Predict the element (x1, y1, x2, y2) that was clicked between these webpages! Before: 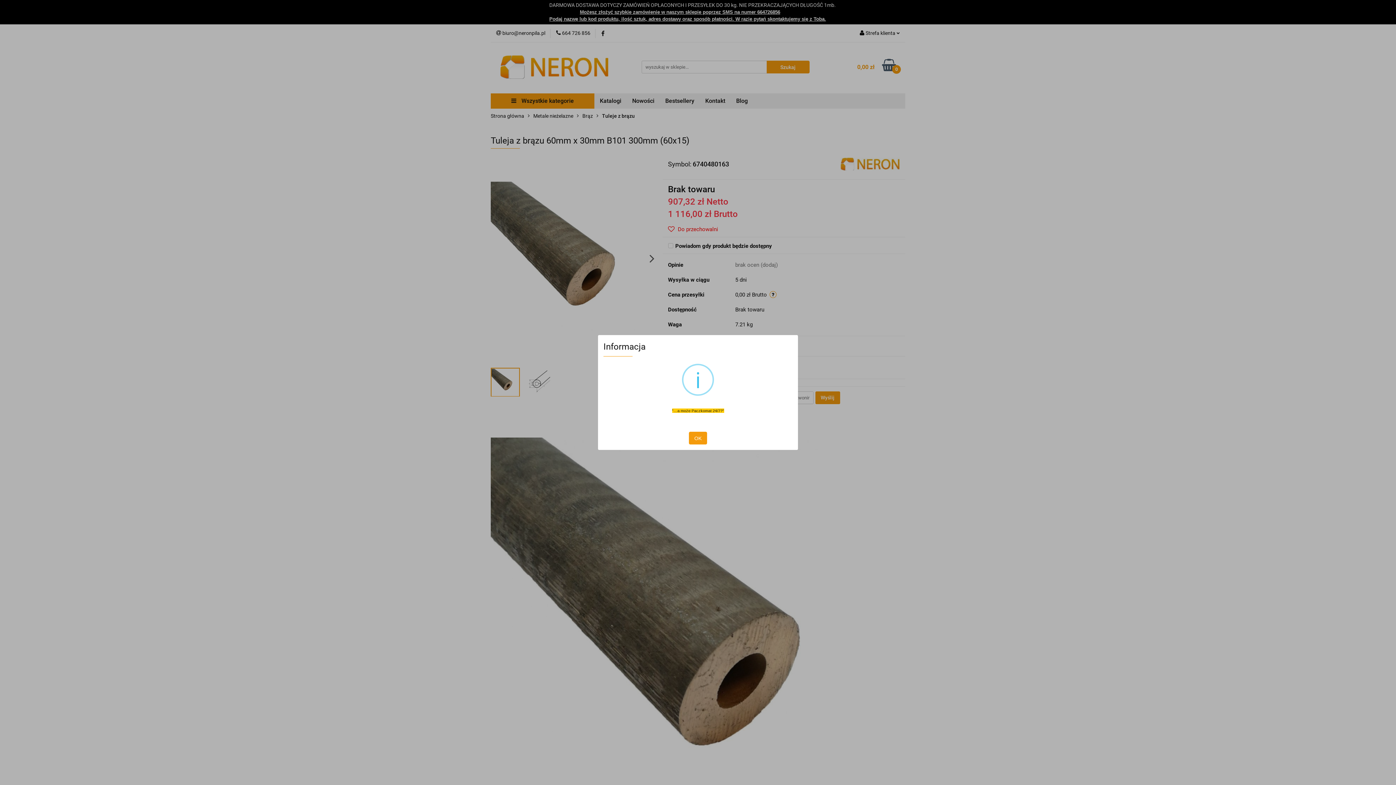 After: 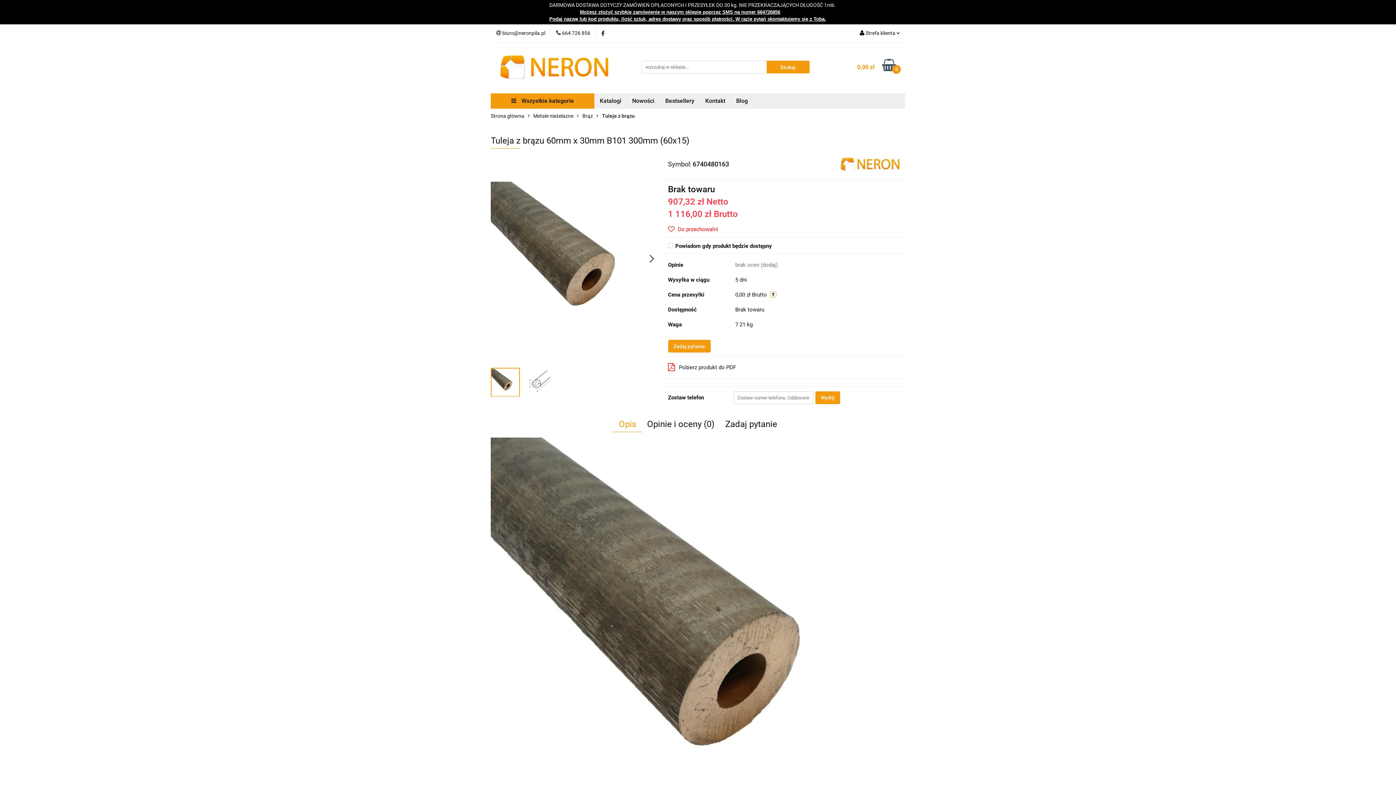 Action: label: OK bbox: (689, 432, 707, 444)